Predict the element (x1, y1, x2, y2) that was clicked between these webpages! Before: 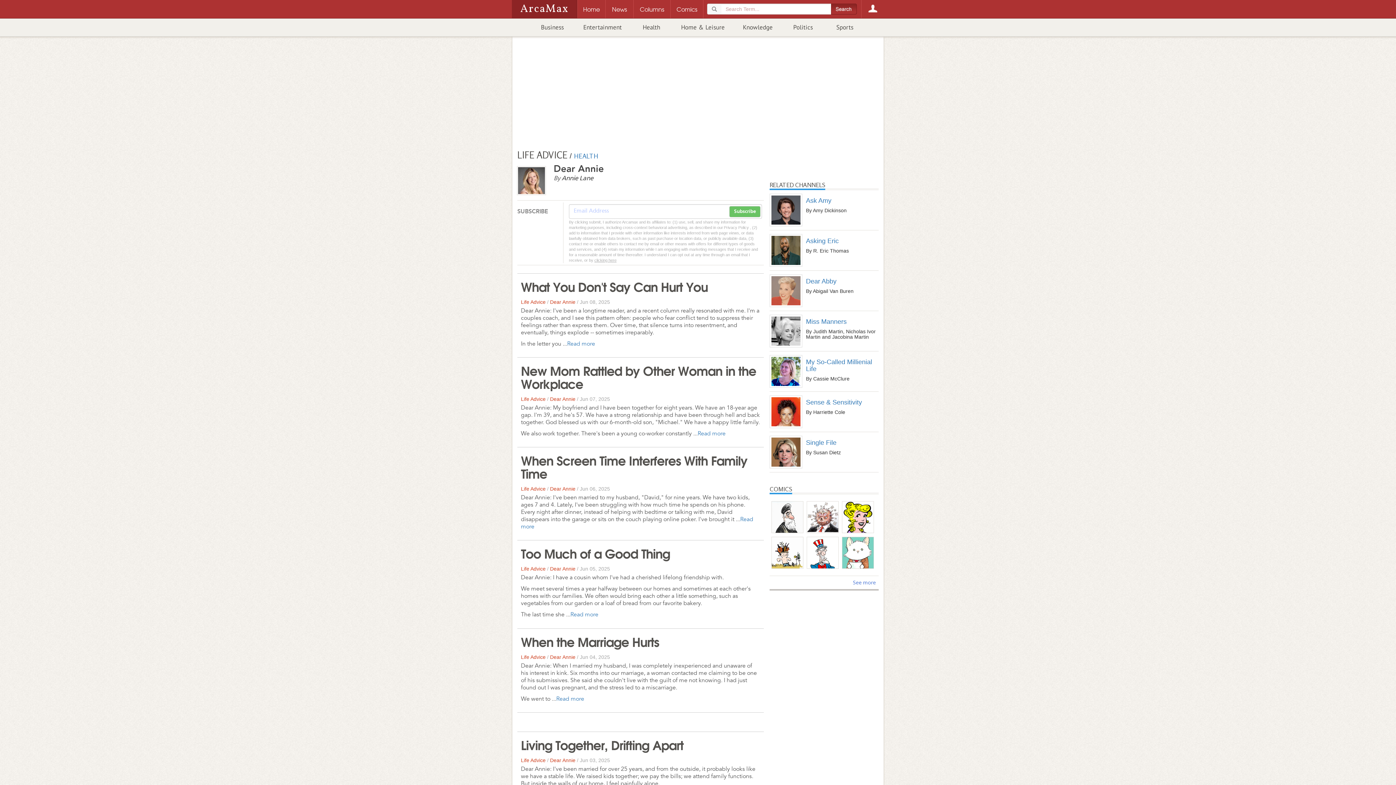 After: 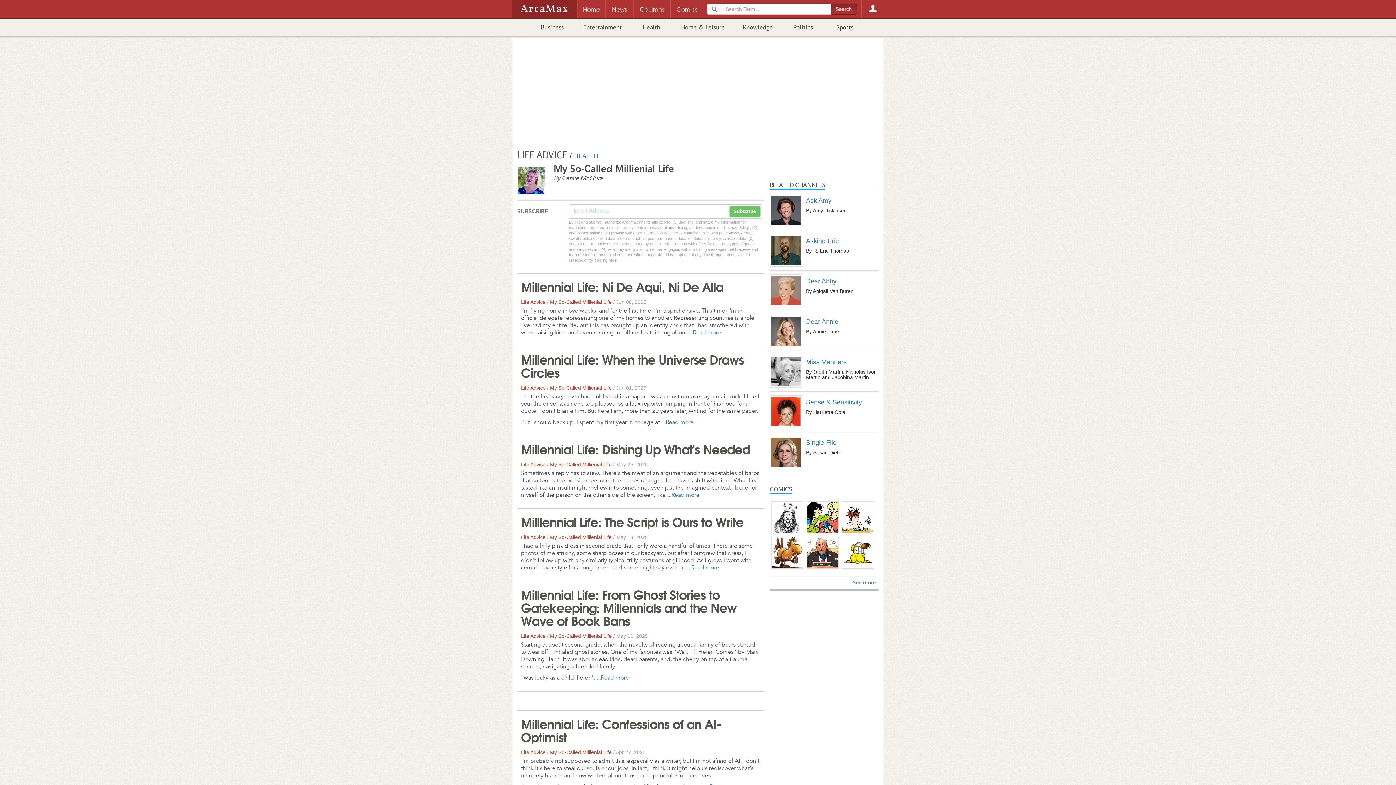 Action: bbox: (769, 368, 802, 373)